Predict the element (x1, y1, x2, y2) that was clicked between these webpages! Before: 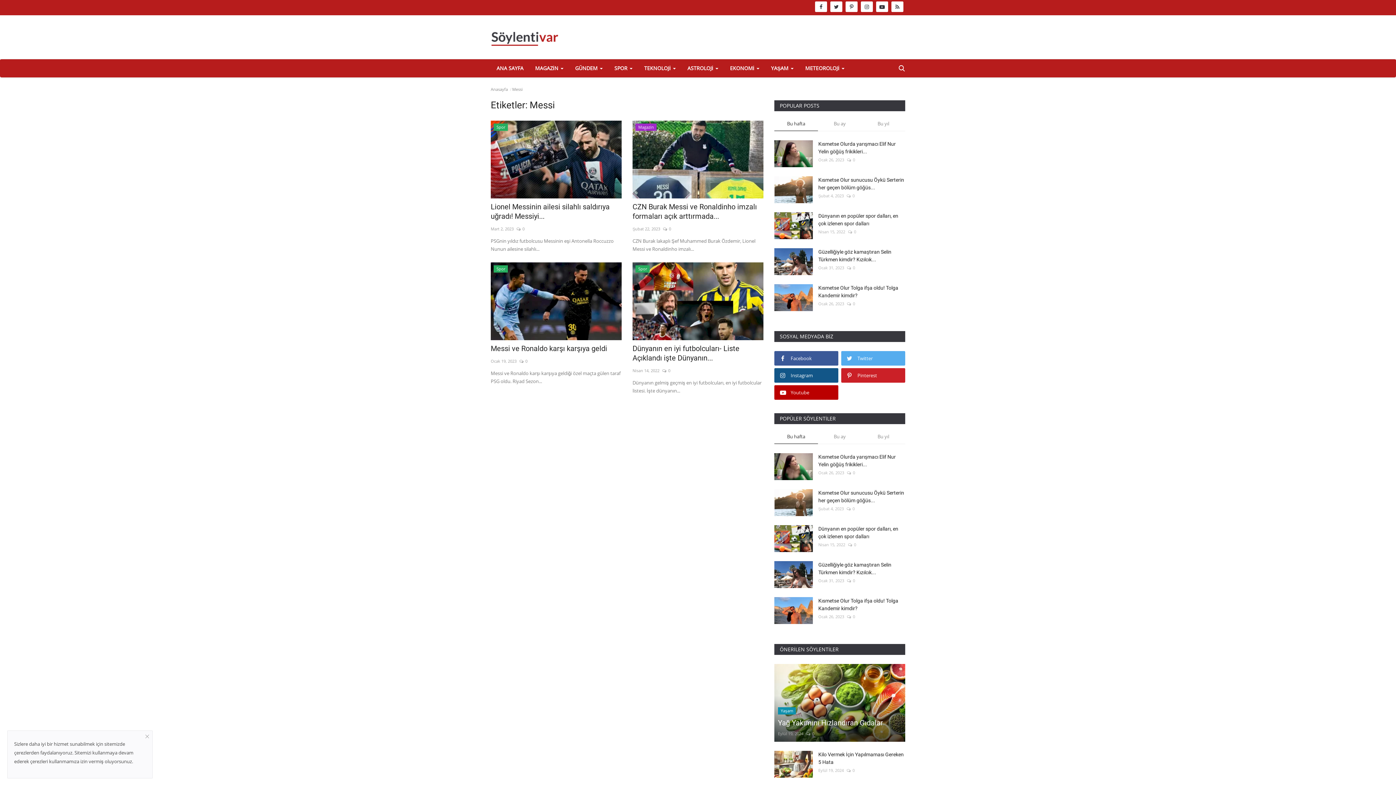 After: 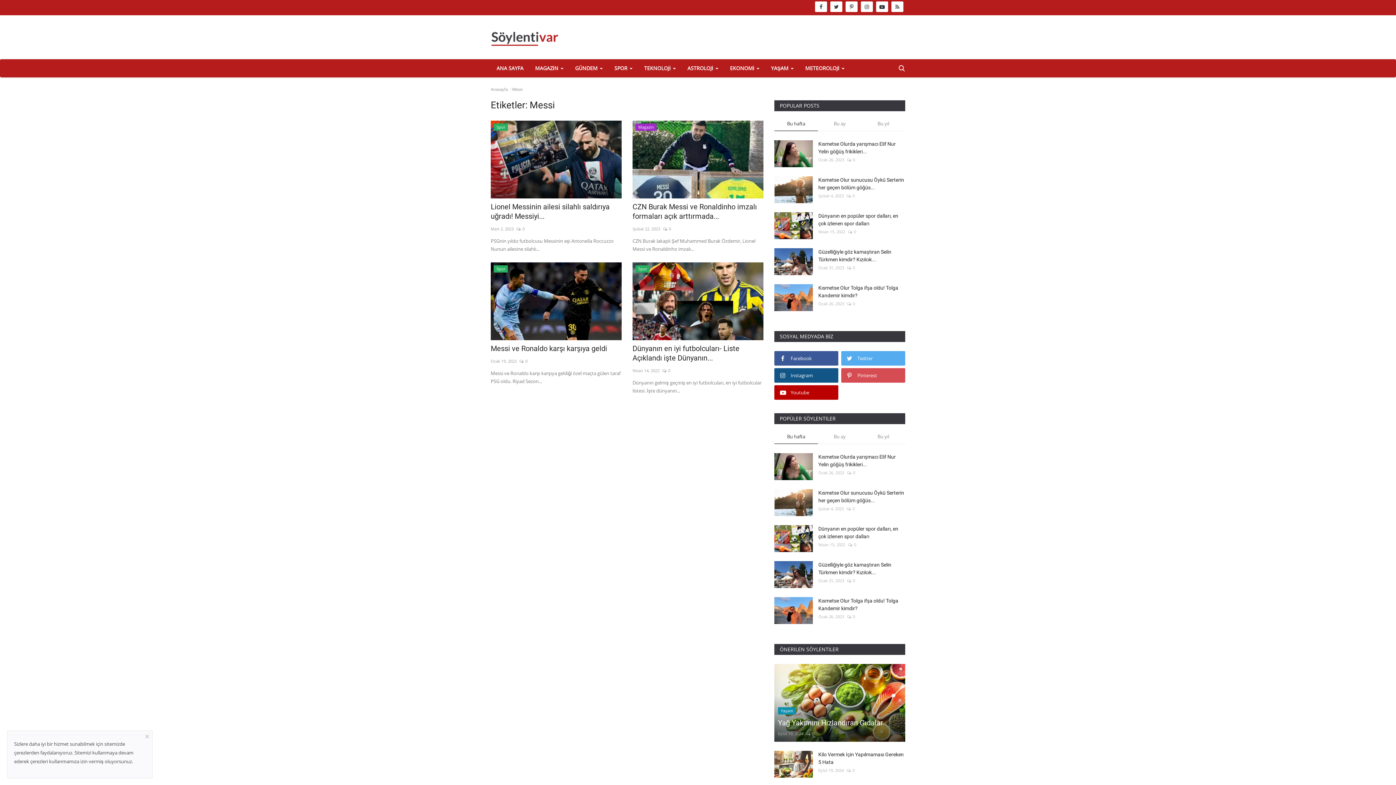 Action: bbox: (841, 368, 905, 382) label: Pinterest